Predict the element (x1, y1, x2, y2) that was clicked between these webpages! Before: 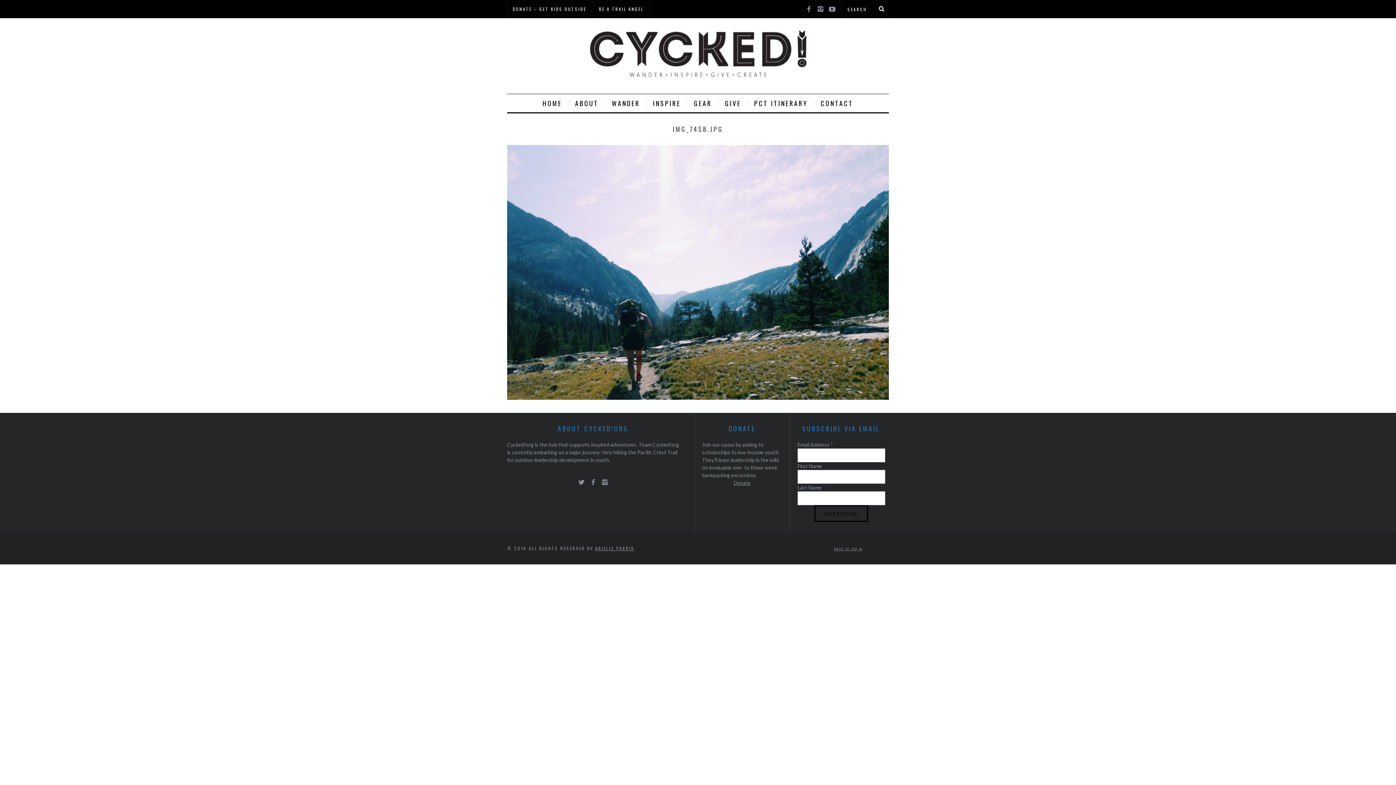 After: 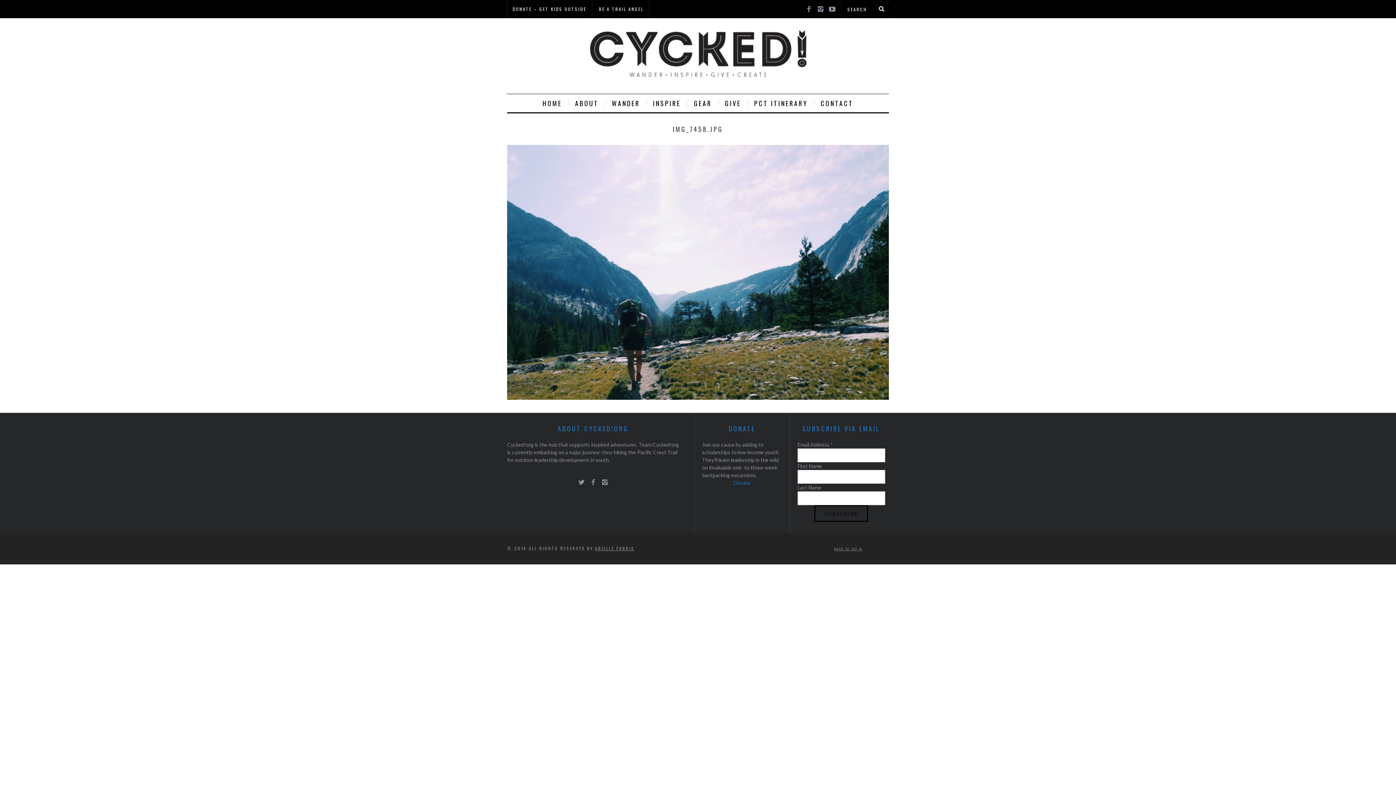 Action: bbox: (733, 480, 750, 486) label: Donate